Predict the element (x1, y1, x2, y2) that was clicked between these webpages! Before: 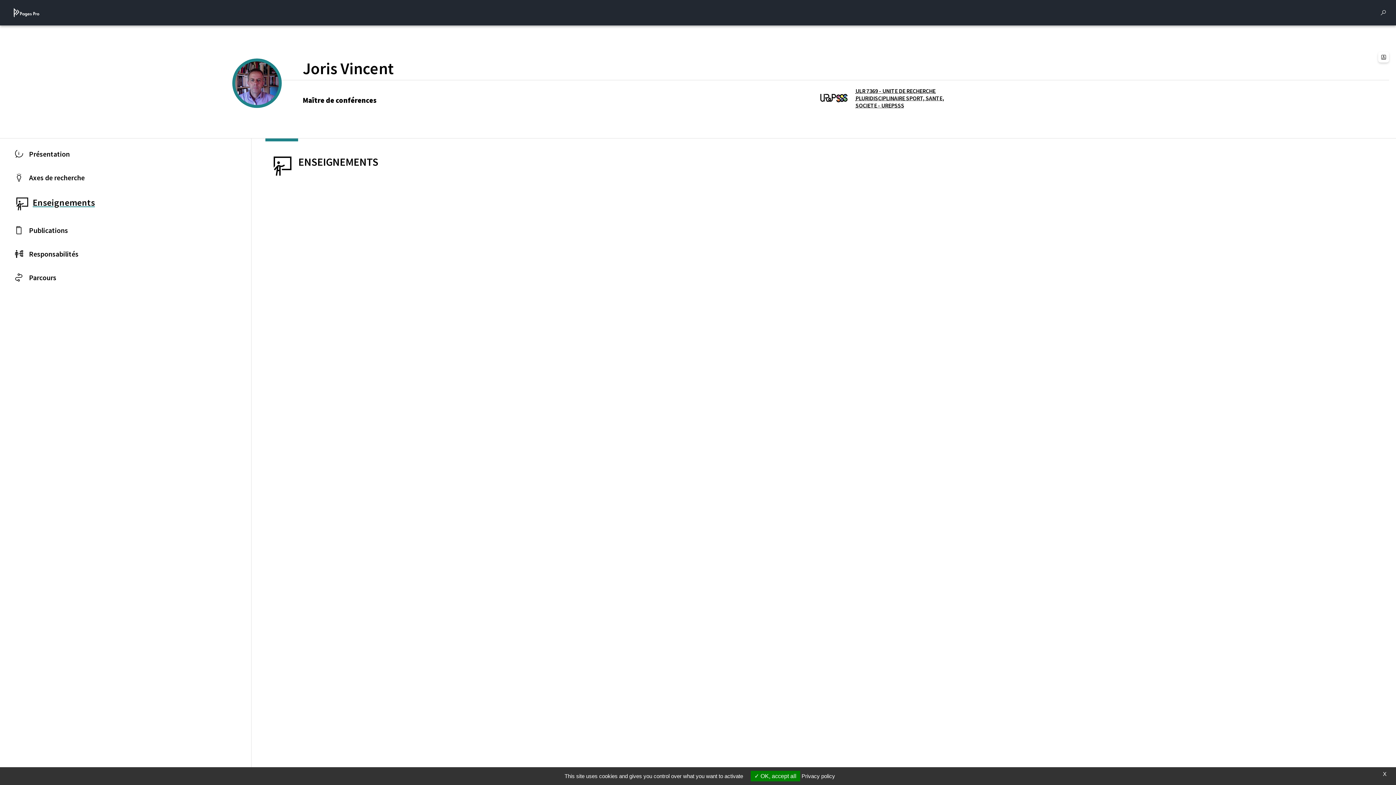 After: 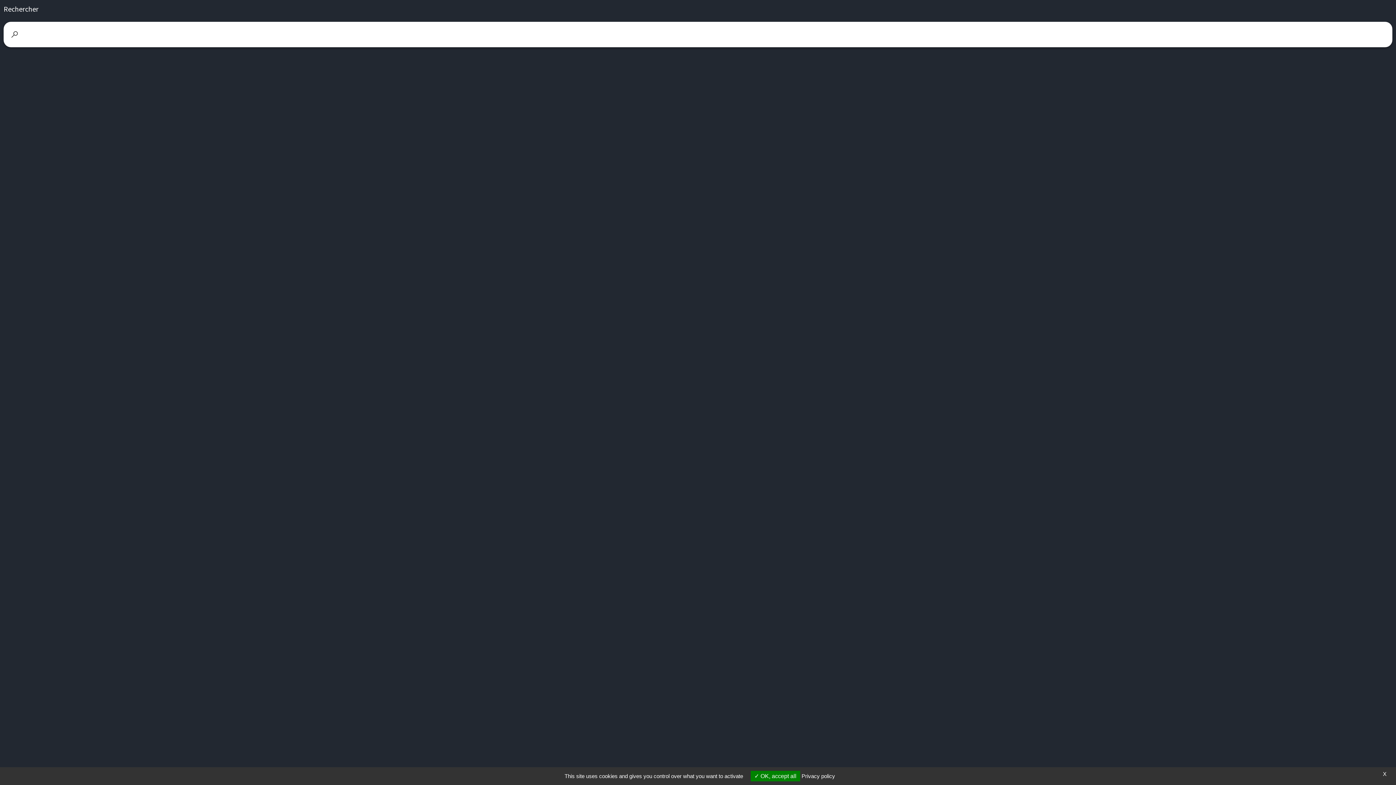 Action: bbox: (1370, 0, 1396, 25) label: Rechercher